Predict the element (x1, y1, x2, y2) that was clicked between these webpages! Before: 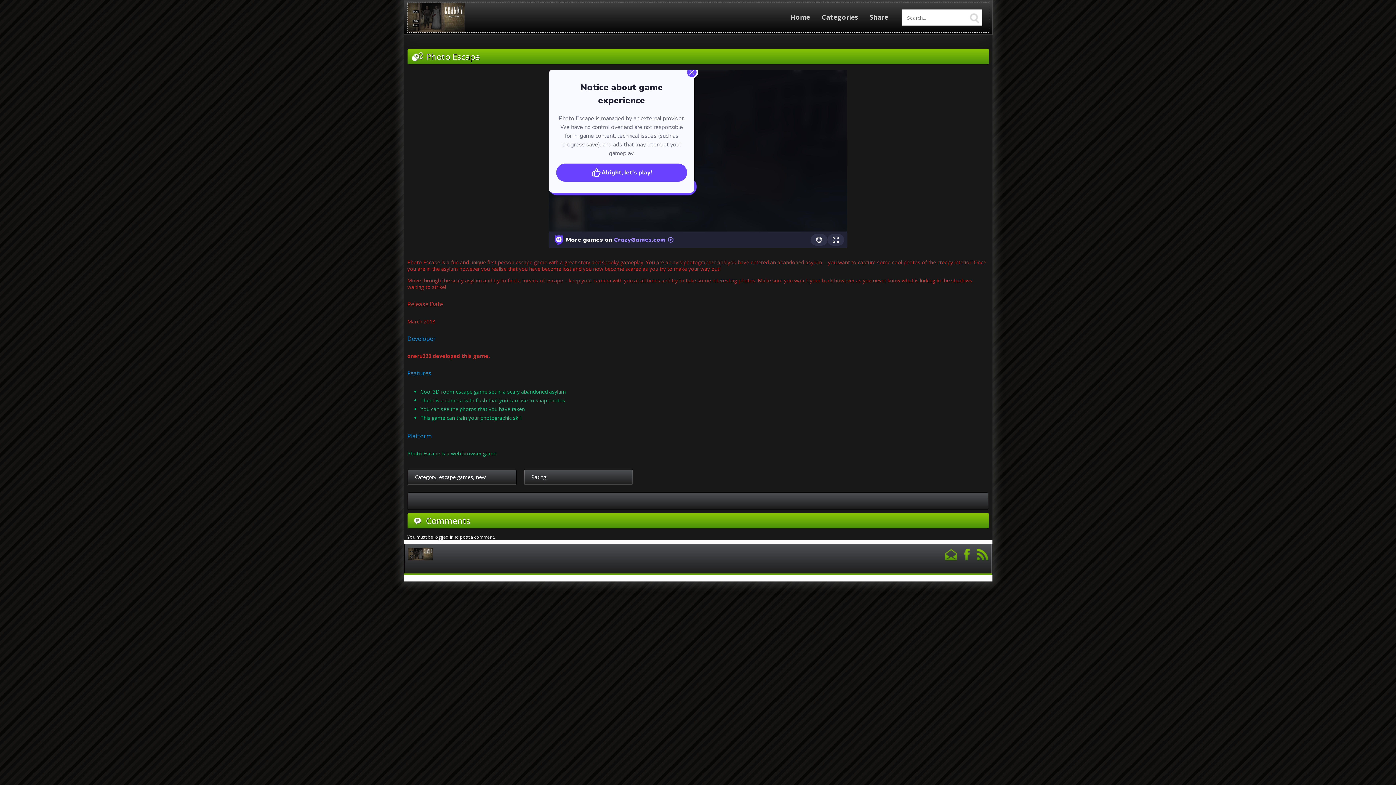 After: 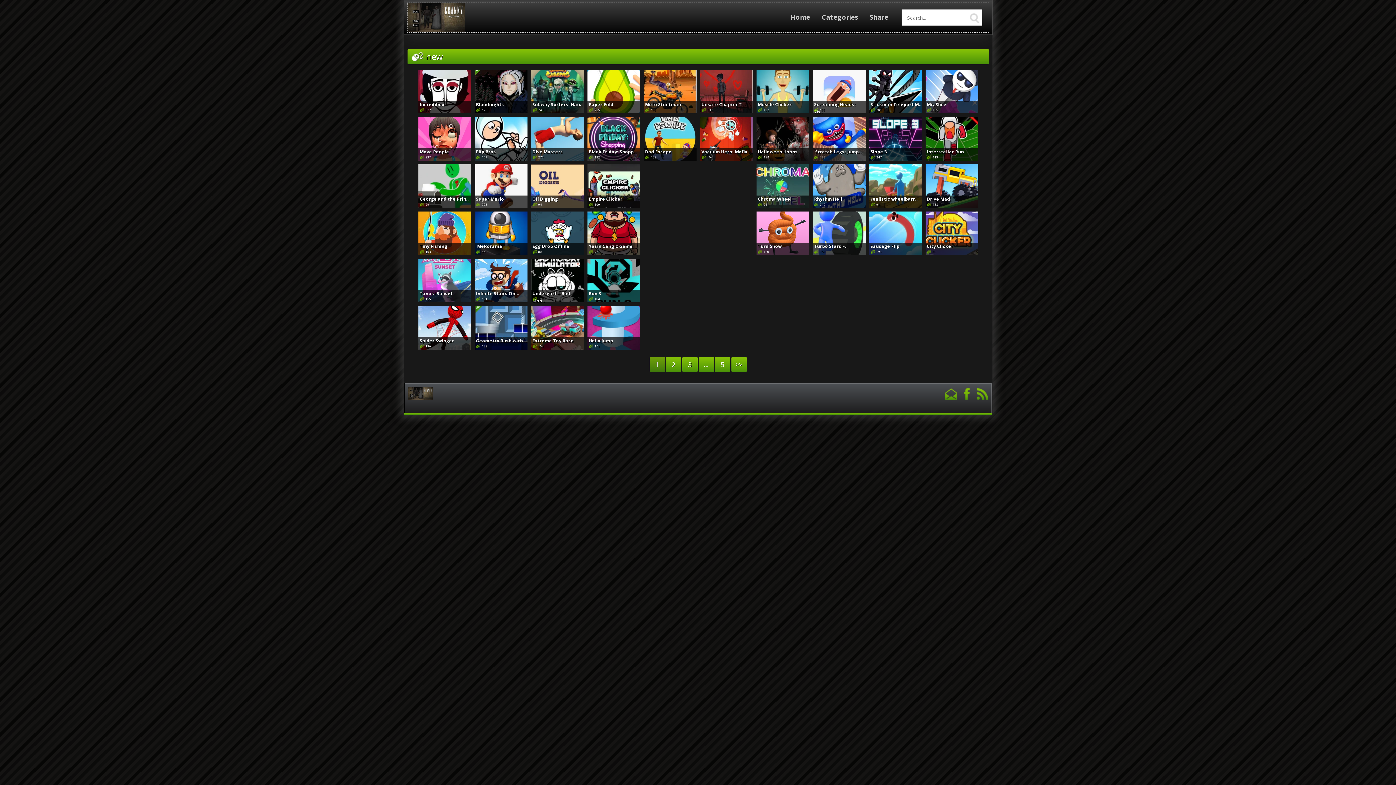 Action: label: new bbox: (476, 473, 486, 480)